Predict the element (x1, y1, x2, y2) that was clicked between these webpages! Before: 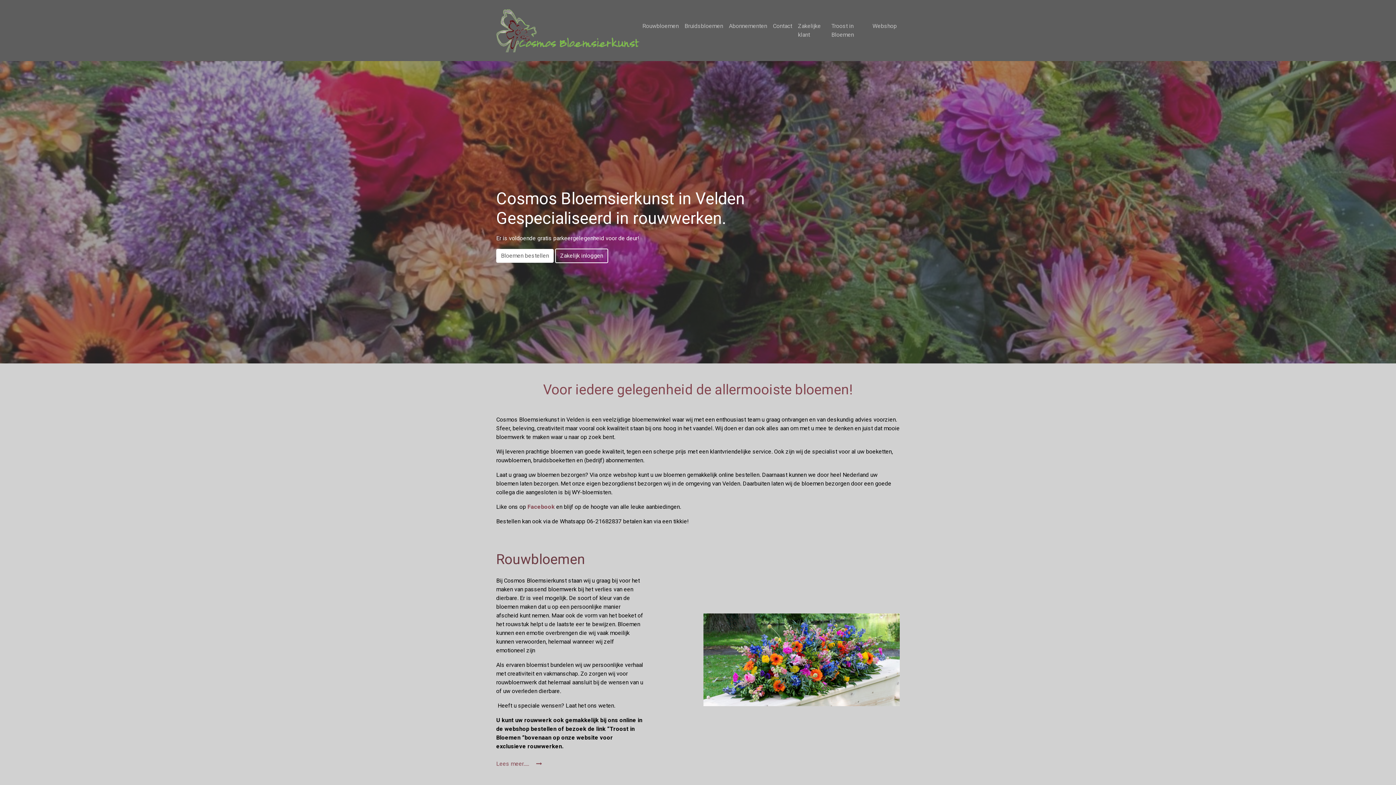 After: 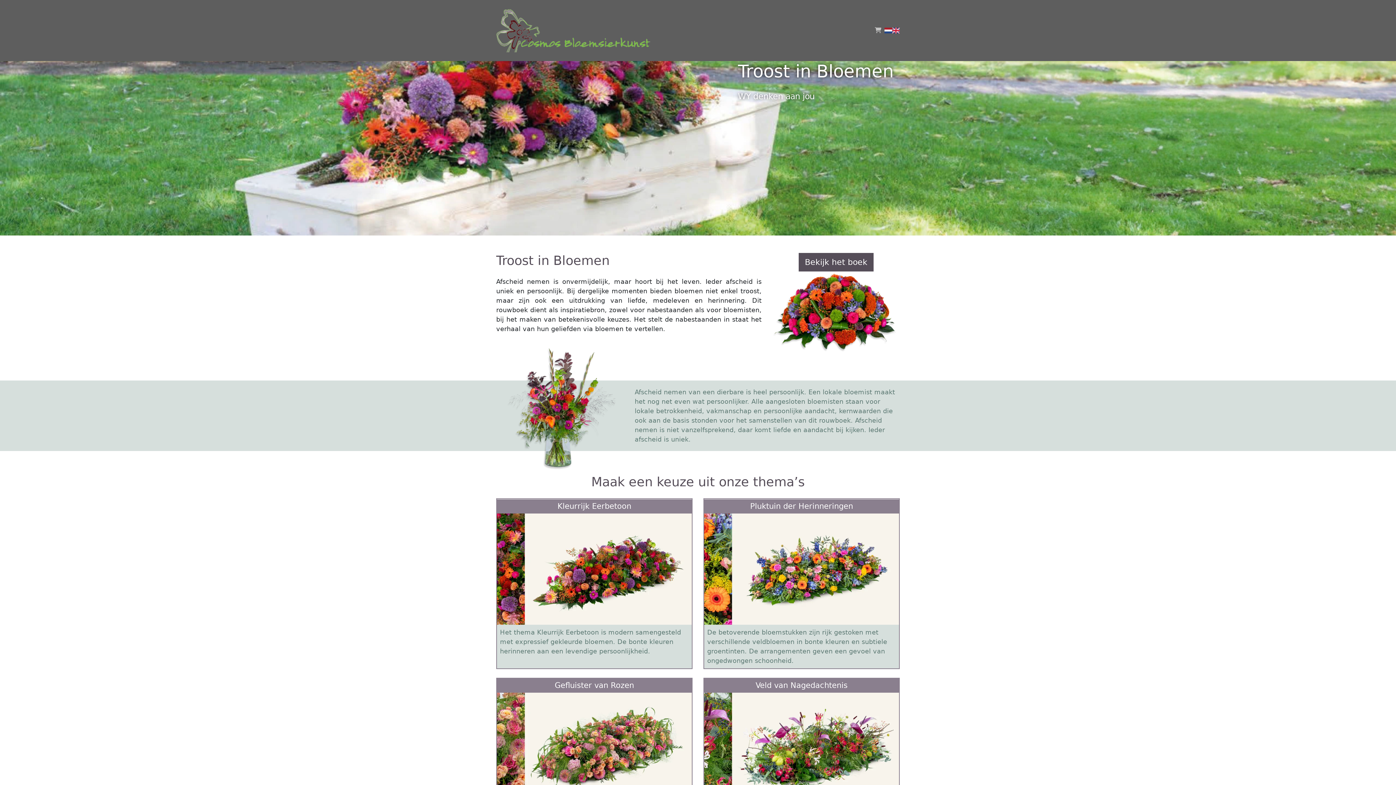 Action: bbox: (828, 18, 869, 42) label: Troost in Bloemen